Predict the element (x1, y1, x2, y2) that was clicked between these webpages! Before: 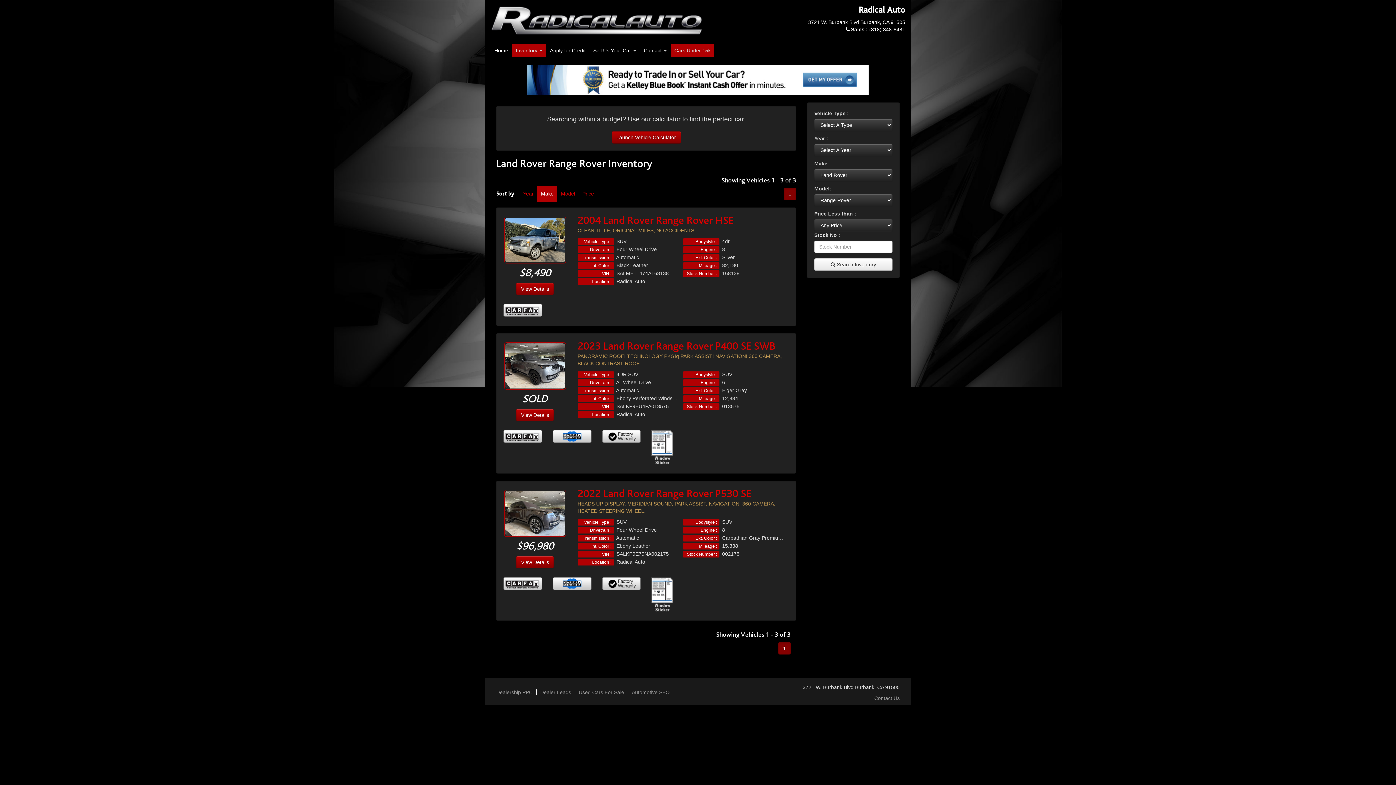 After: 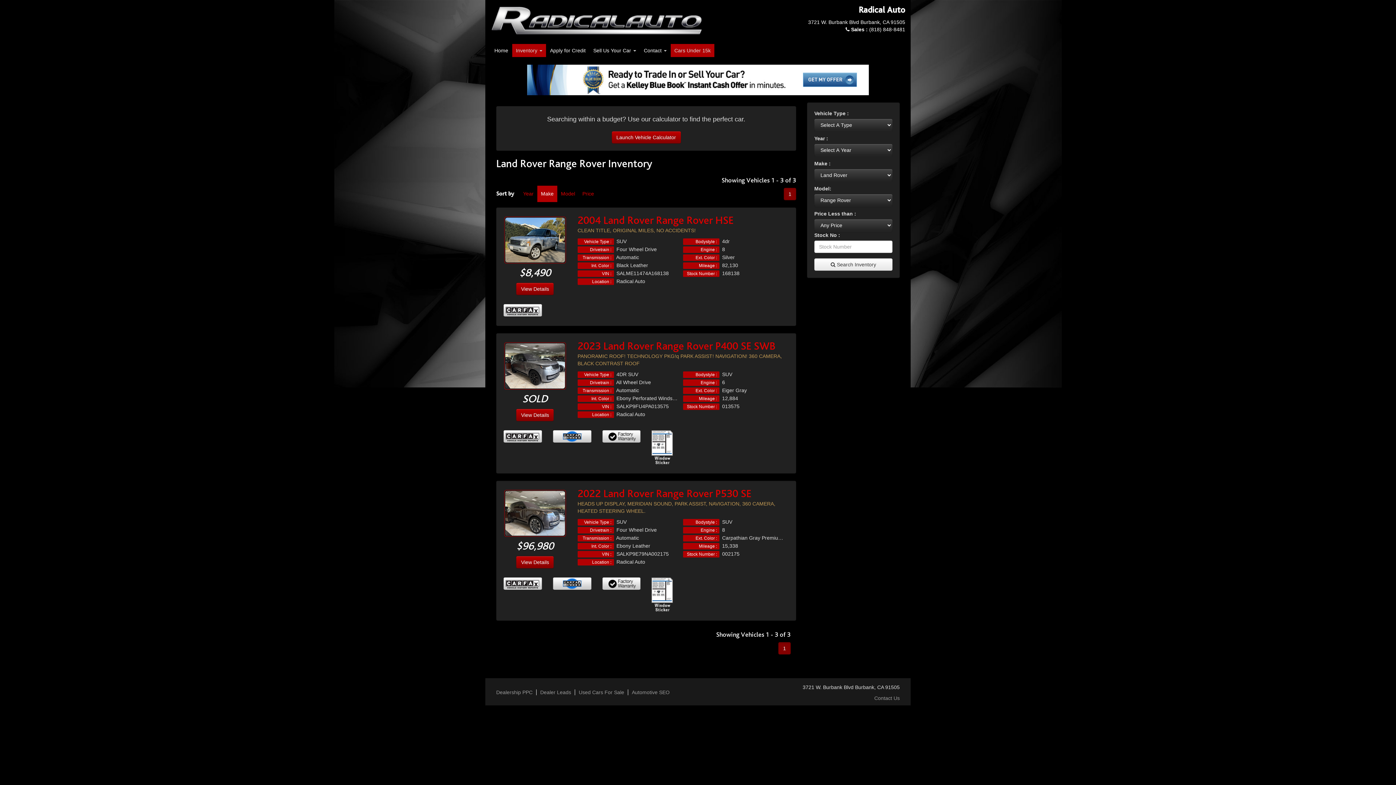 Action: bbox: (553, 433, 591, 439)